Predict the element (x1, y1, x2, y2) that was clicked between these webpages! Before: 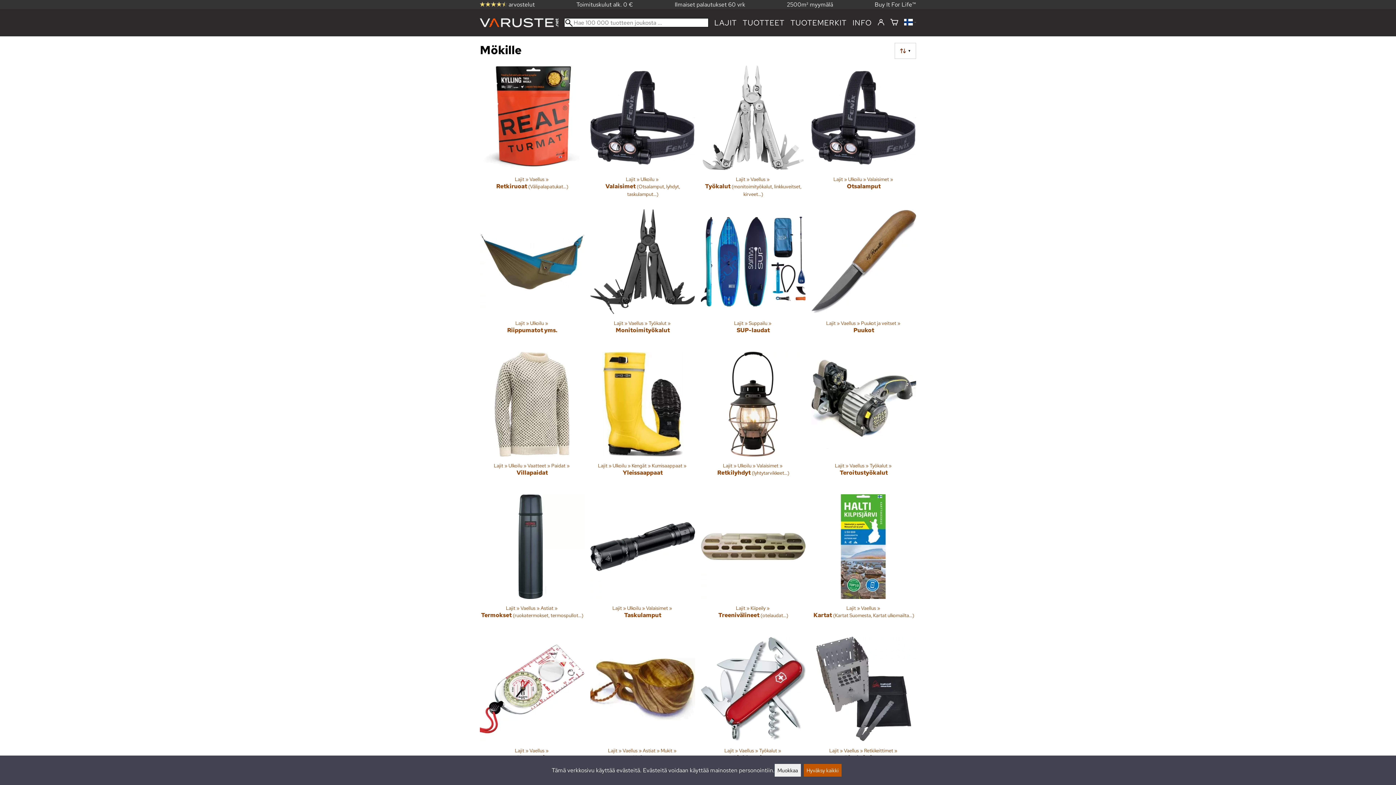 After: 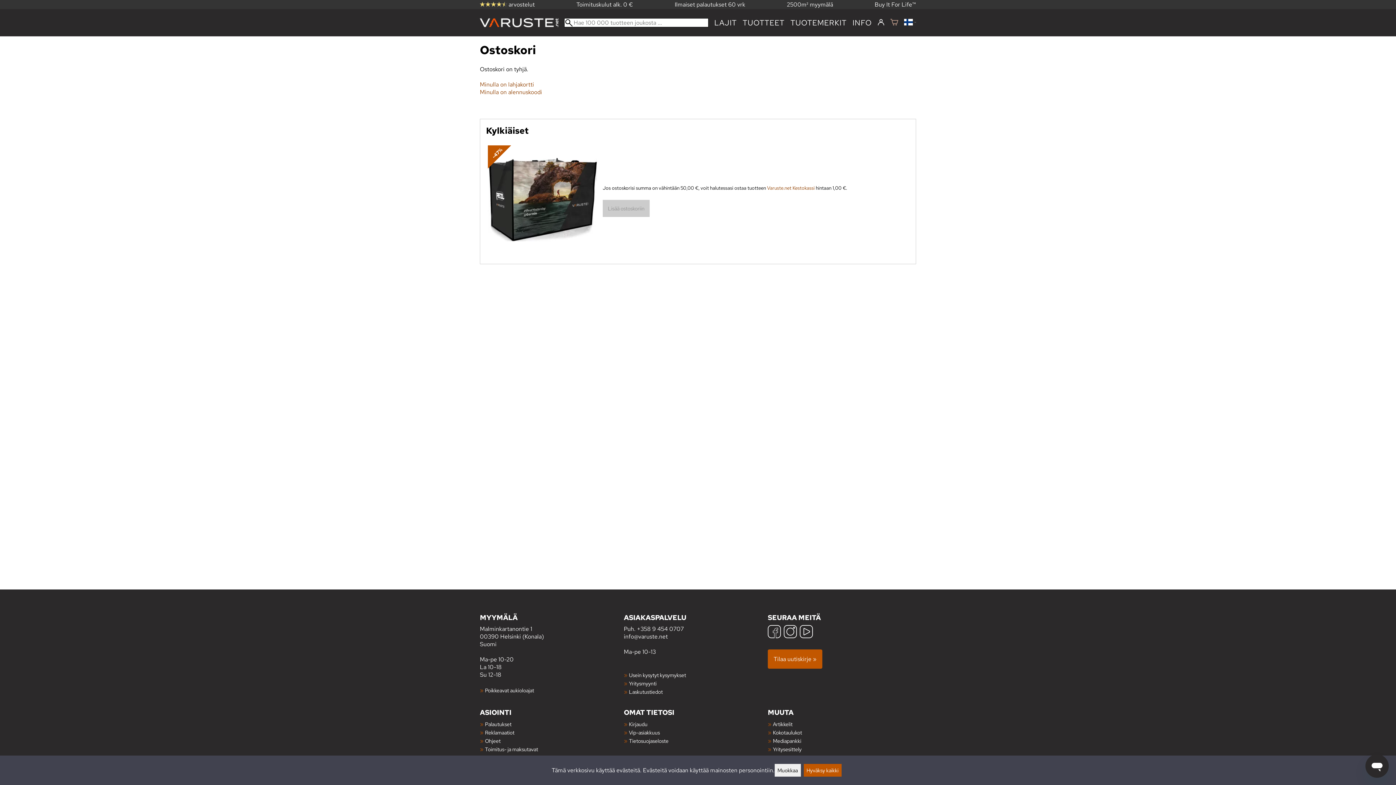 Action: bbox: (890, 18, 898, 27) label: Ostoskori